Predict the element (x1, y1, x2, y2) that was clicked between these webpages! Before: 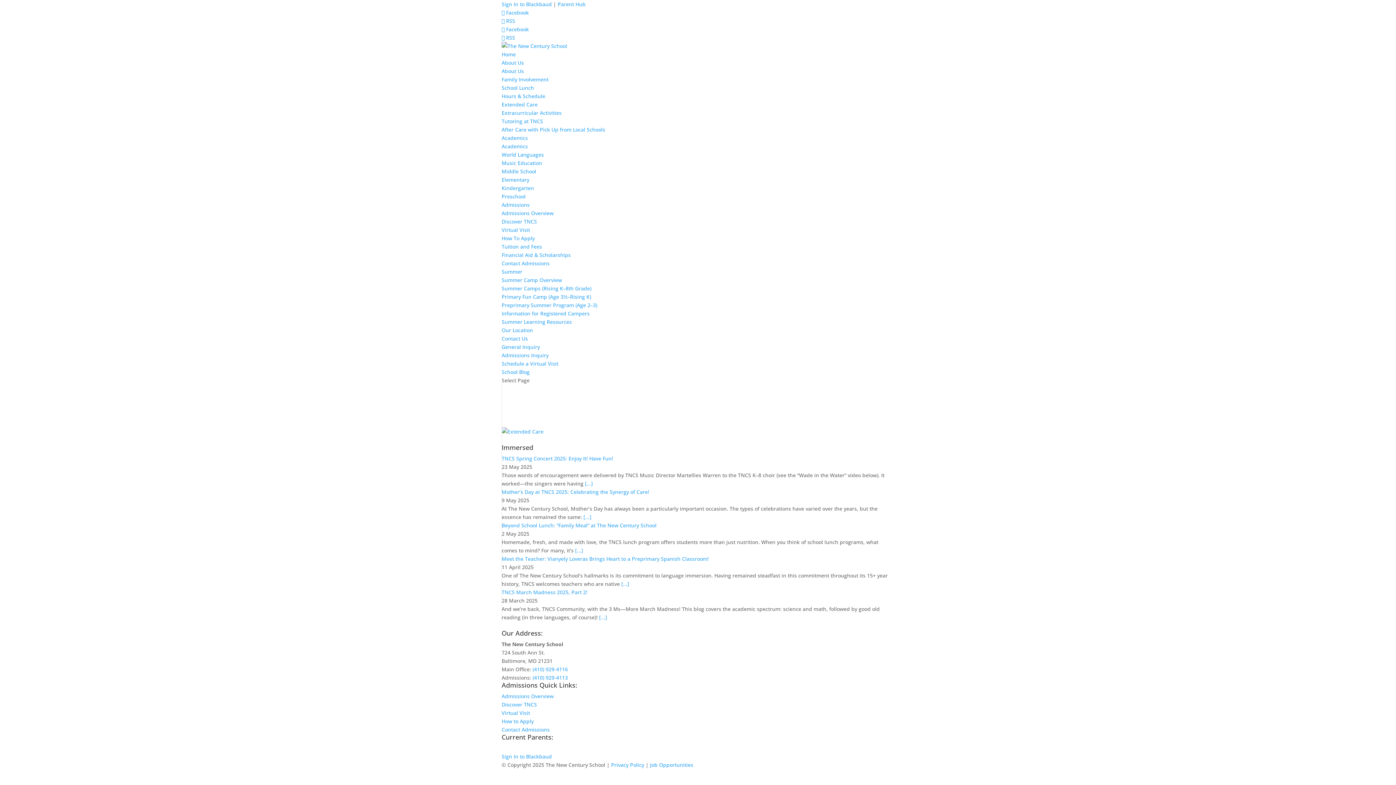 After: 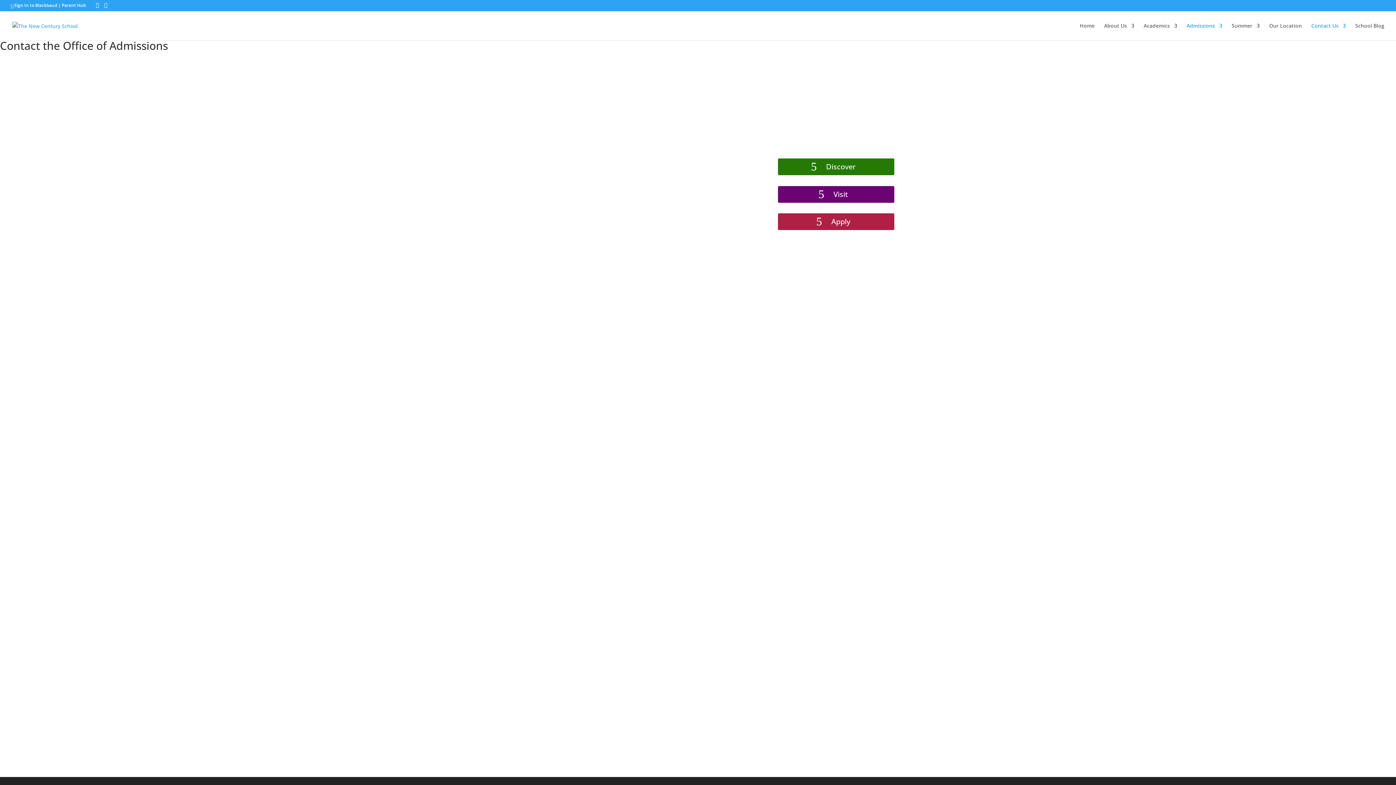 Action: label: Admissions Inquiry bbox: (501, 352, 548, 358)